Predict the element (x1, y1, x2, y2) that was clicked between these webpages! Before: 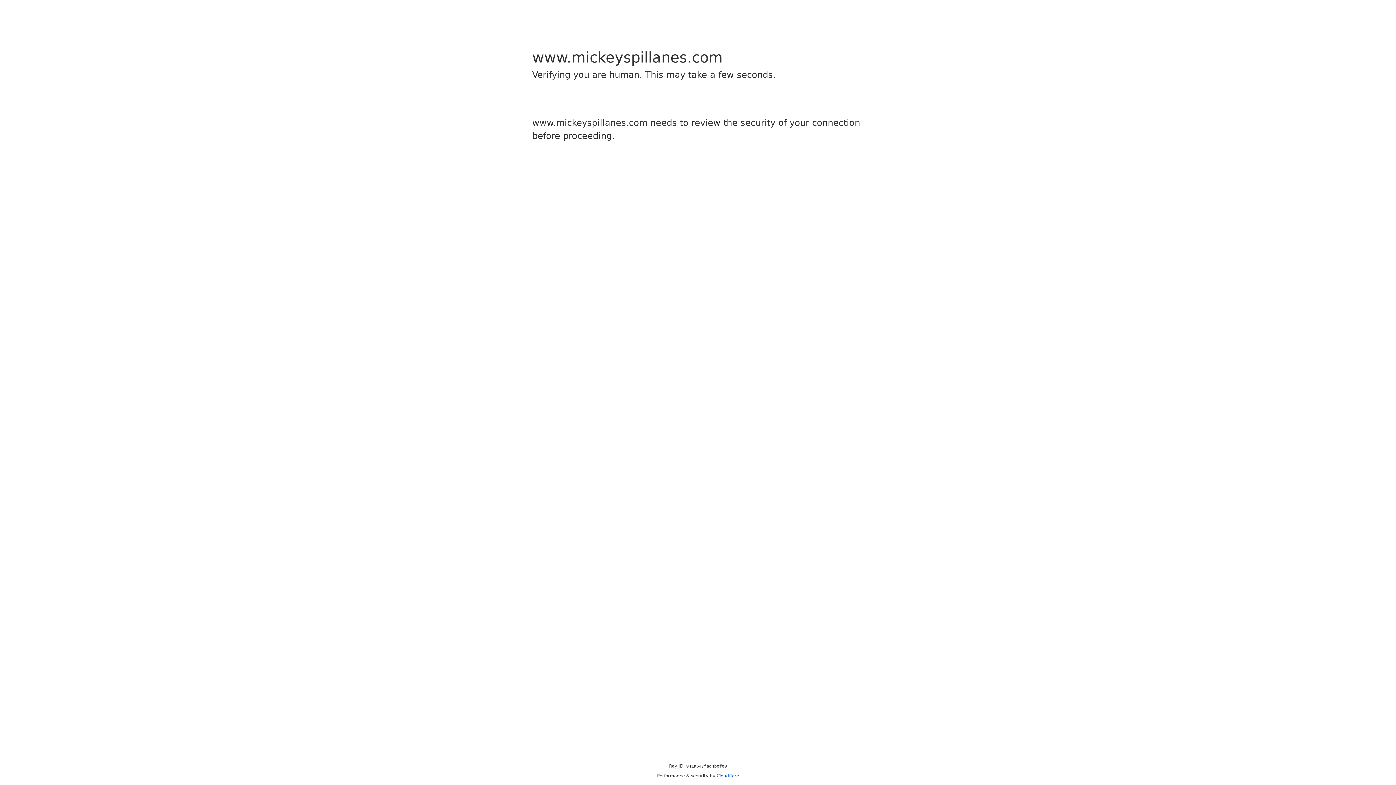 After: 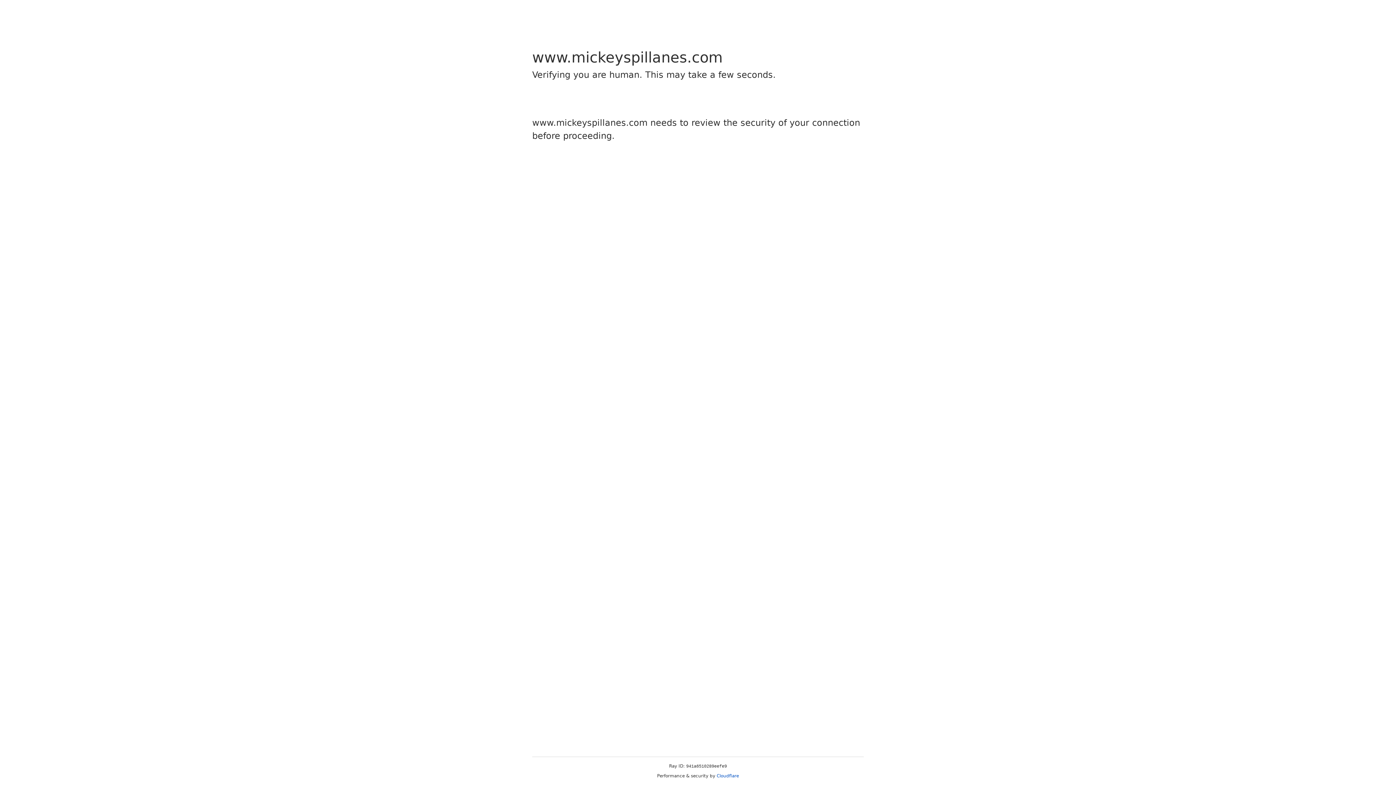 Action: label: Cloudflare bbox: (716, 773, 739, 778)